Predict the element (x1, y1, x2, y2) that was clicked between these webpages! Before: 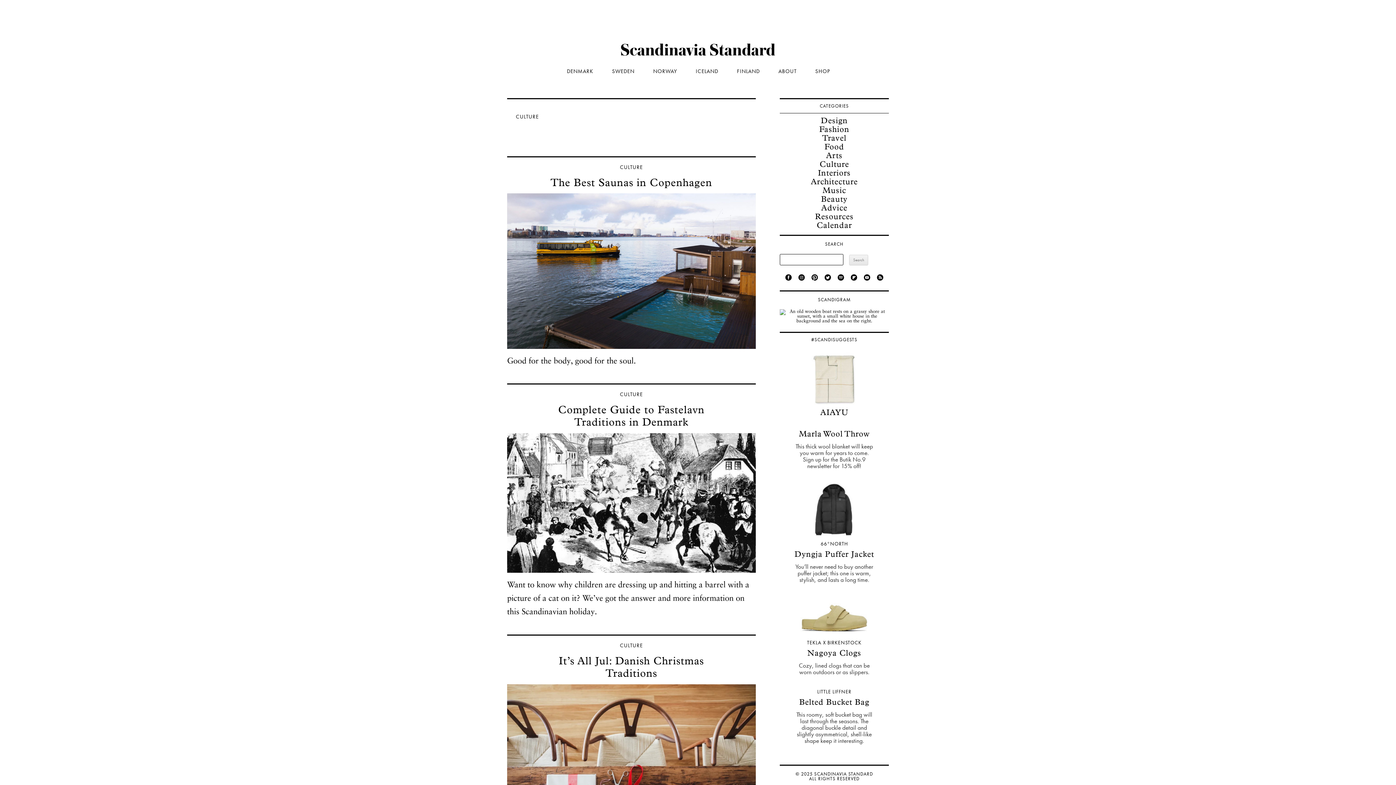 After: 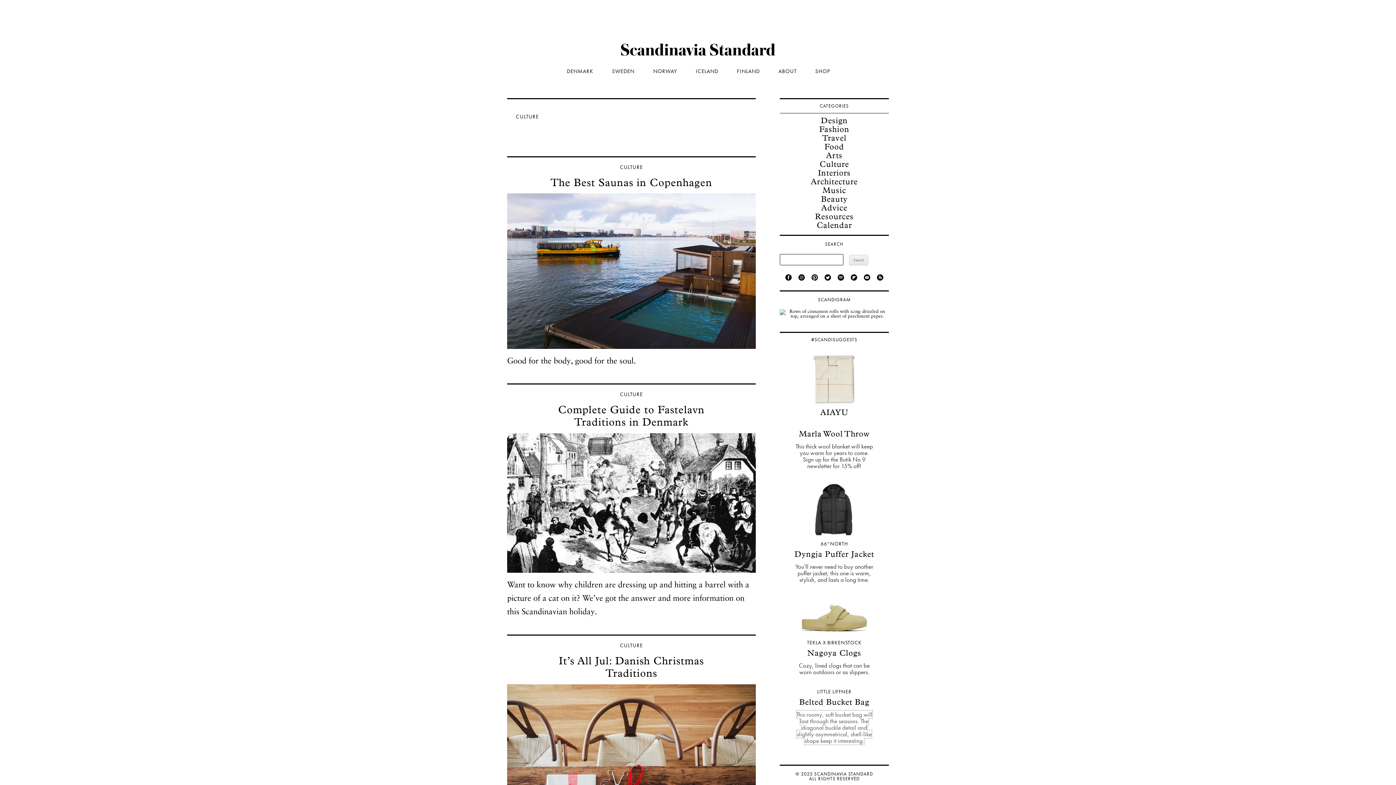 Action: bbox: (796, 711, 872, 745) label: This roomy, soft bucket bag will last through the seasons. The diagonal buckle detail and slightly asymmetrical, shell-like shape keep it interesting.
